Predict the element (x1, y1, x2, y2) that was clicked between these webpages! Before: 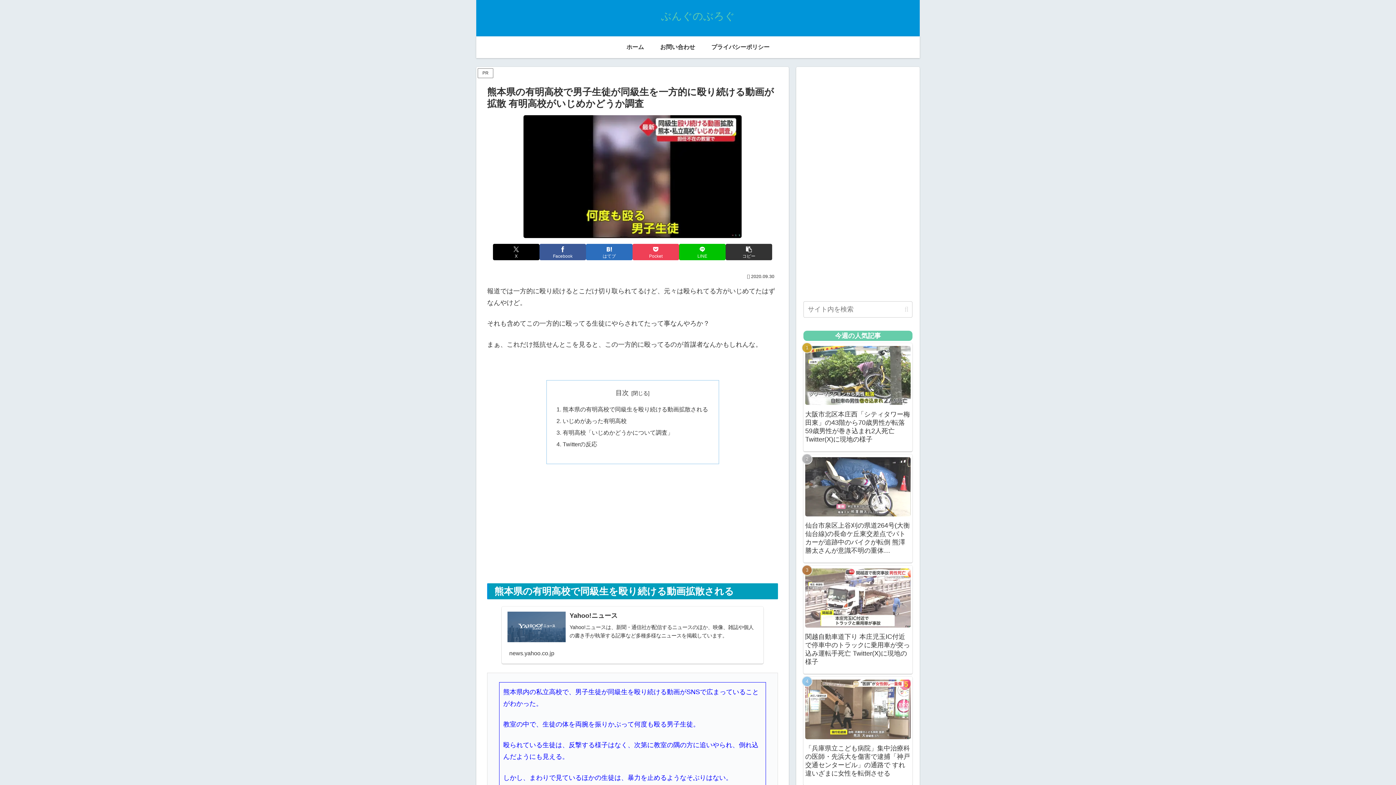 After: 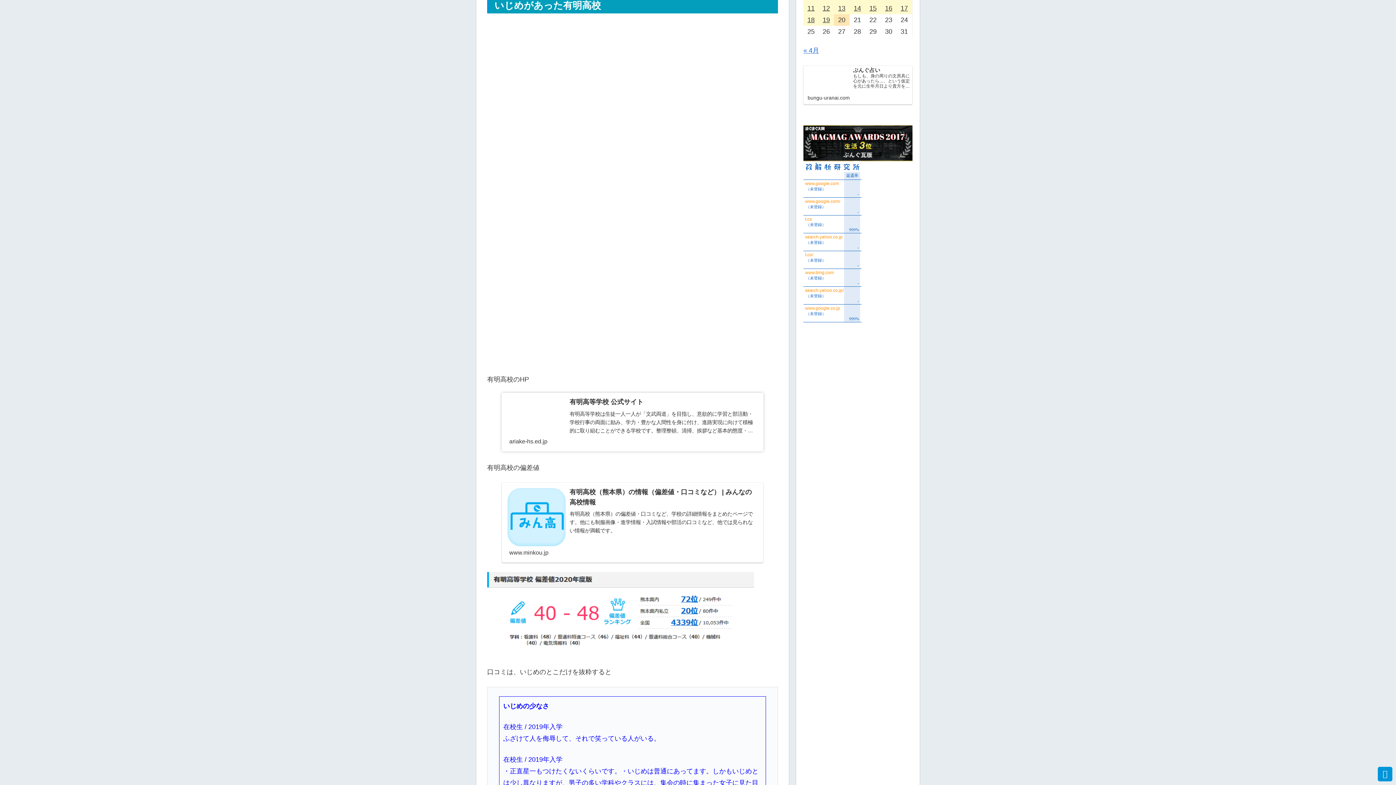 Action: label: いじめがあった有明高校 bbox: (562, 417, 626, 424)